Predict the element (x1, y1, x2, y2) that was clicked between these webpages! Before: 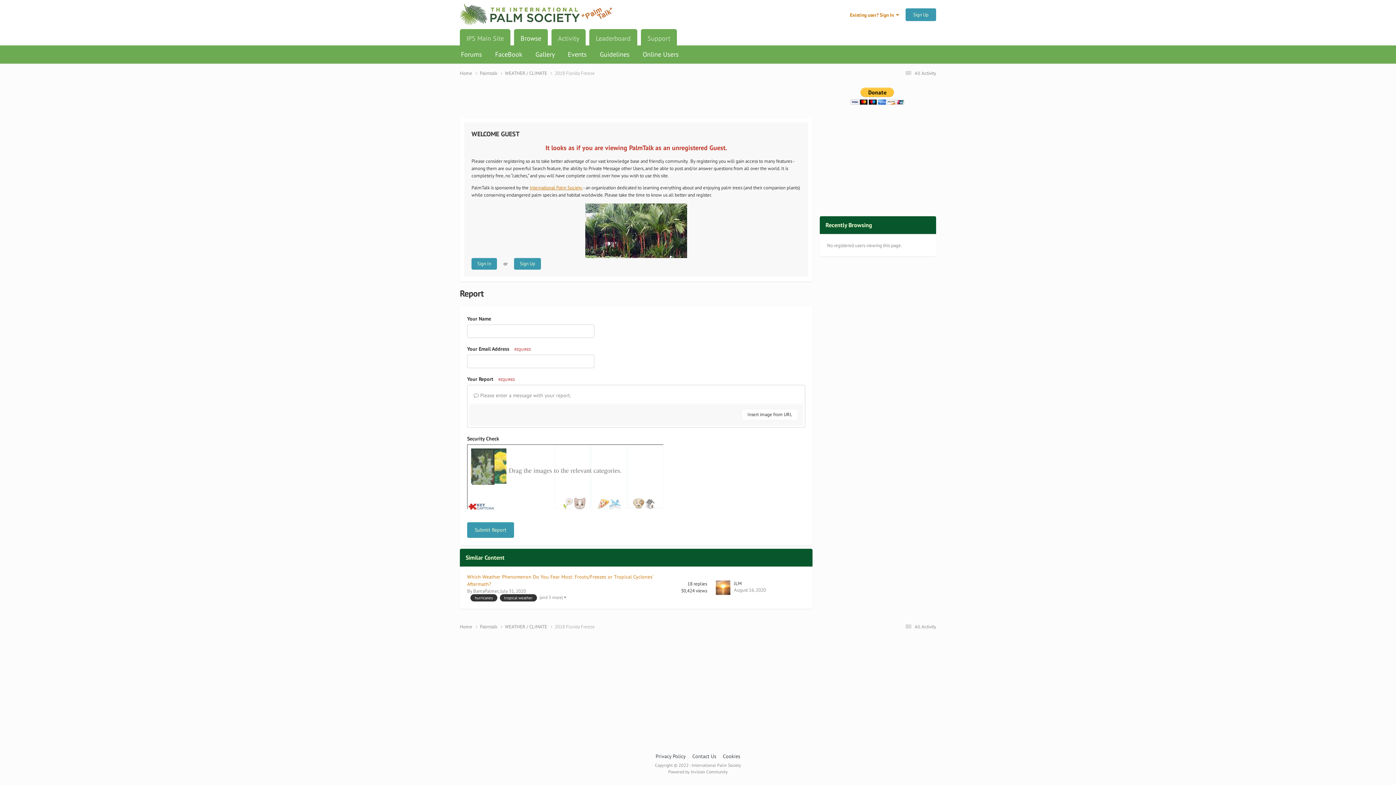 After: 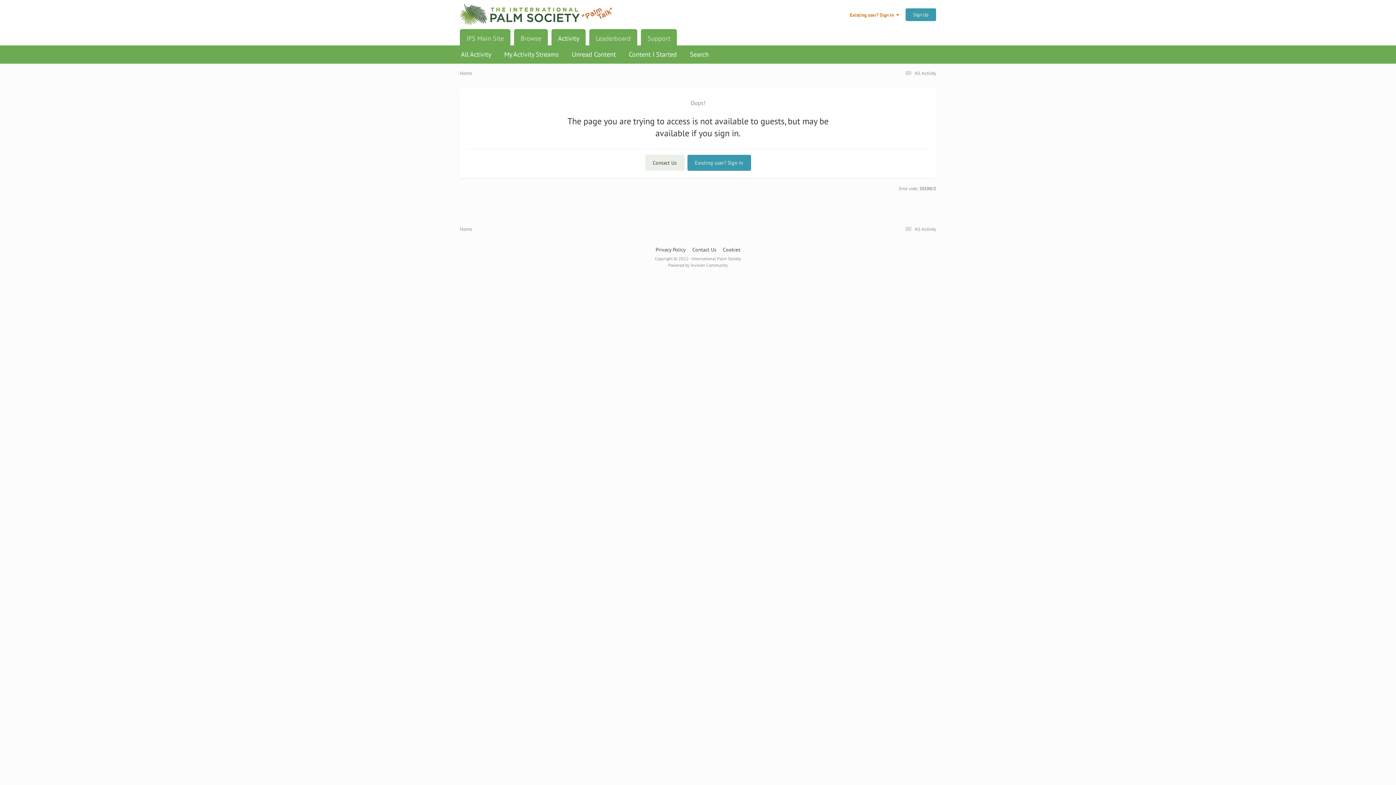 Action: label: hurricanes bbox: (470, 522, 497, 529)